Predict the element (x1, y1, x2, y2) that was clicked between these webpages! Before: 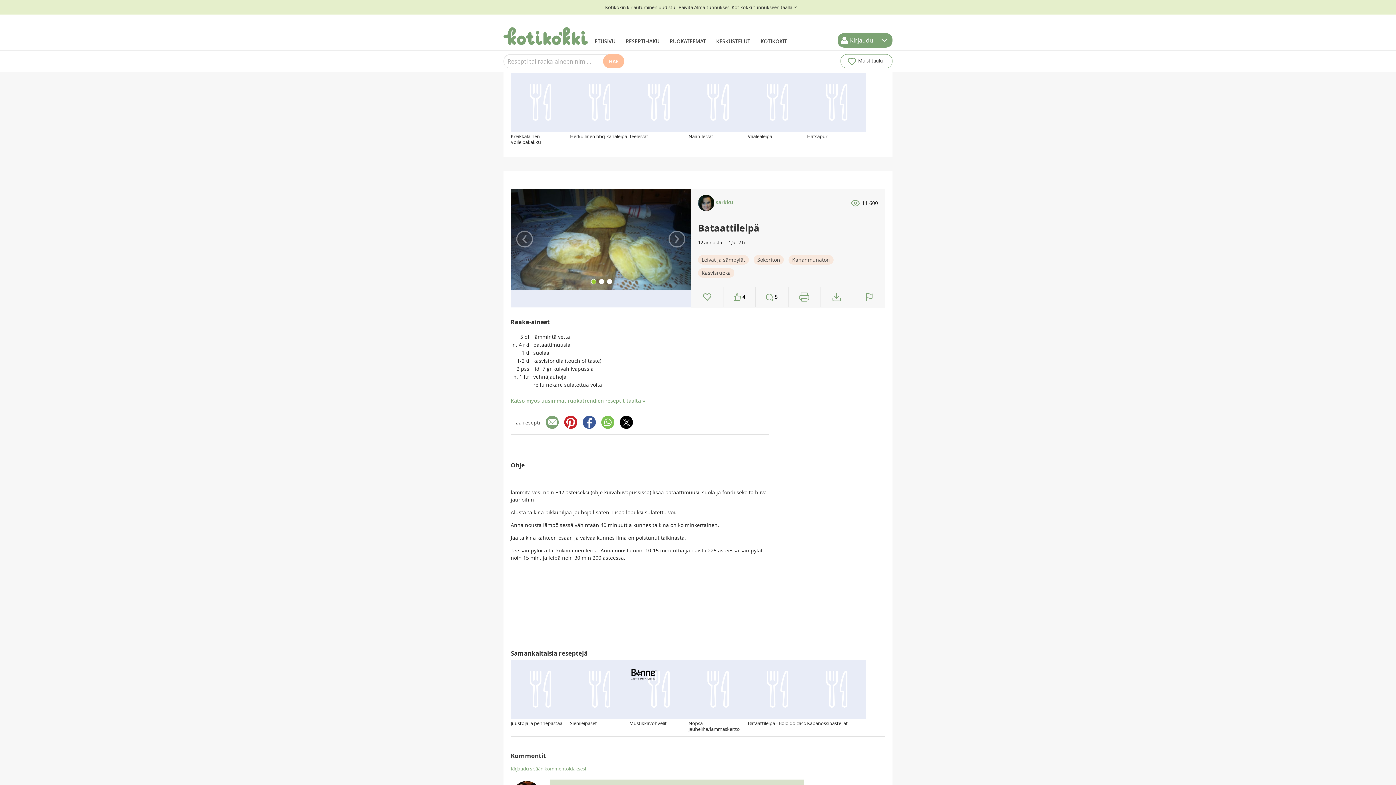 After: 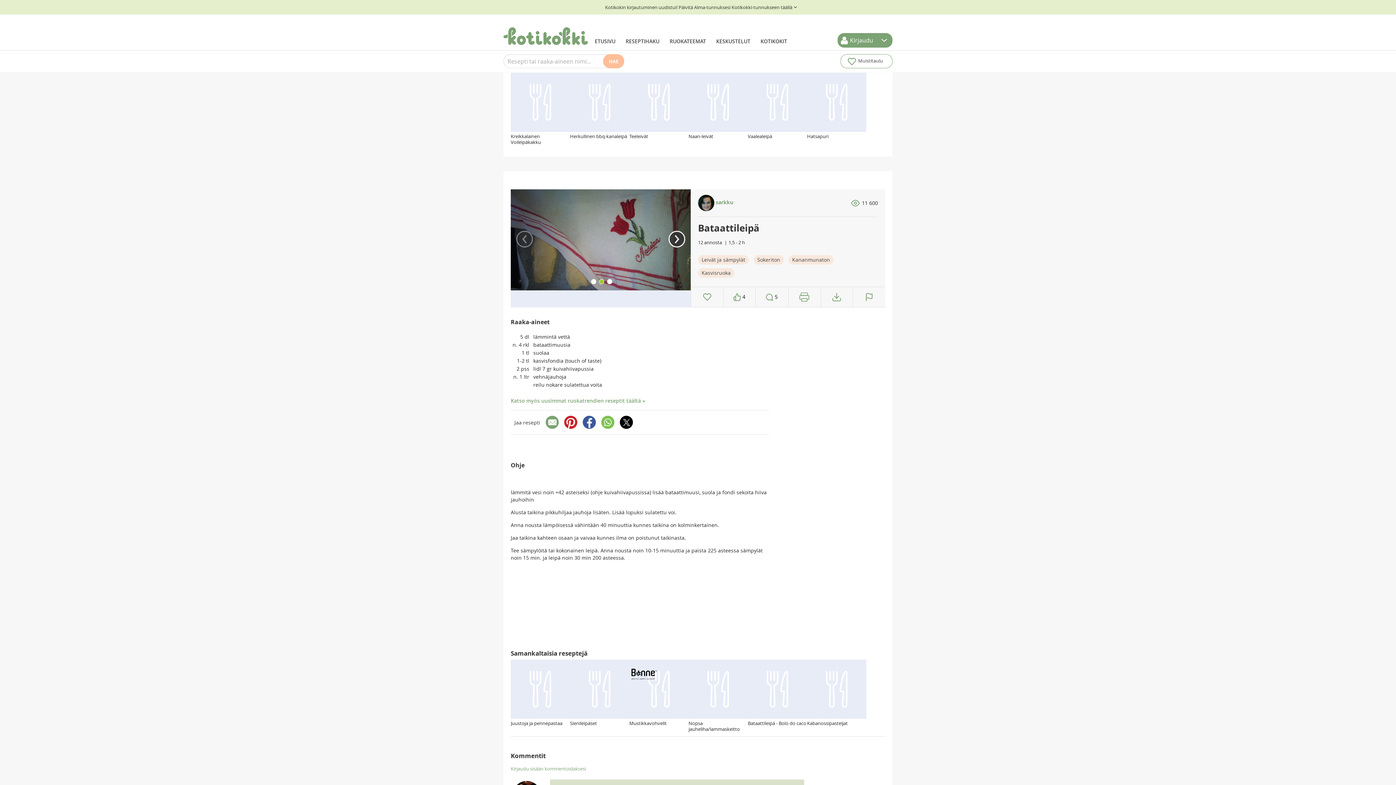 Action: bbox: (668, 230, 685, 247) label: ›